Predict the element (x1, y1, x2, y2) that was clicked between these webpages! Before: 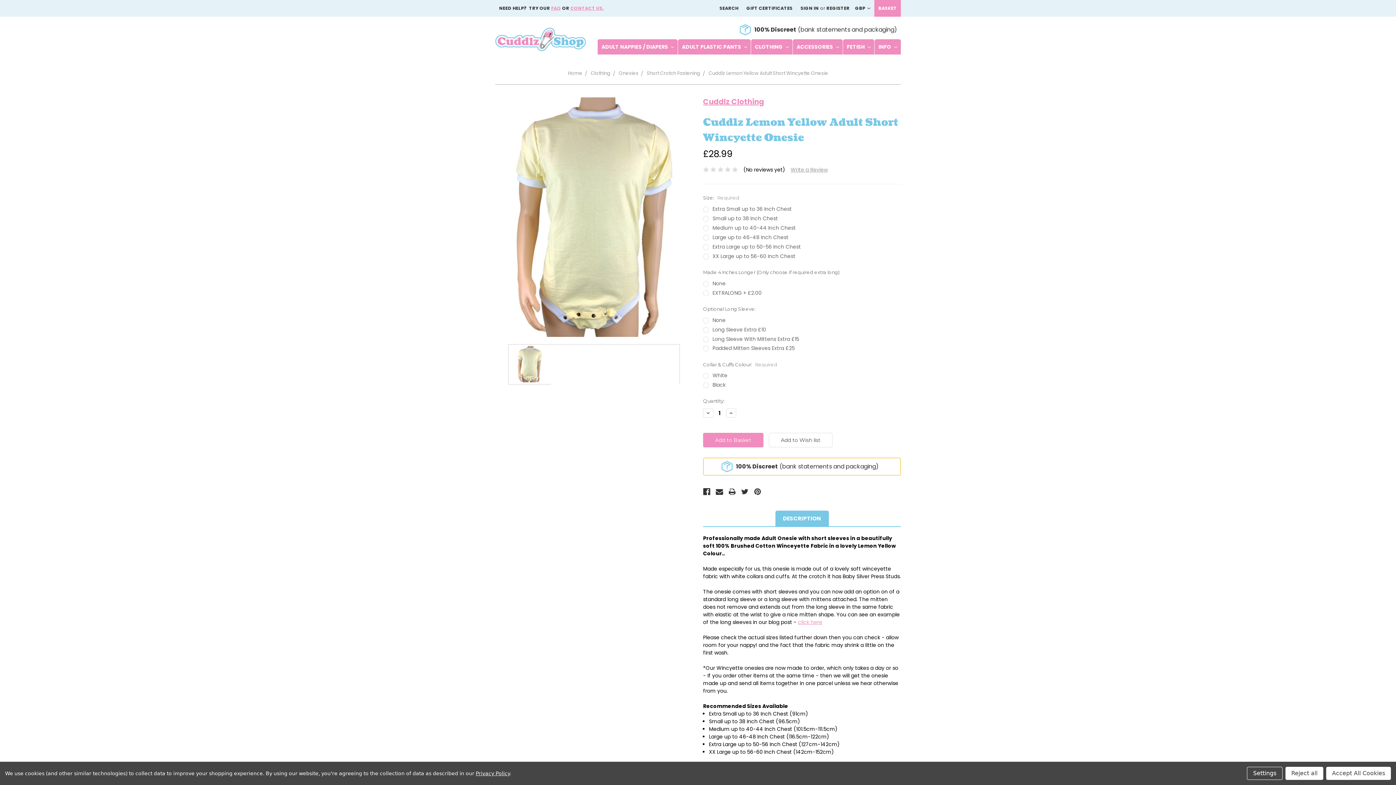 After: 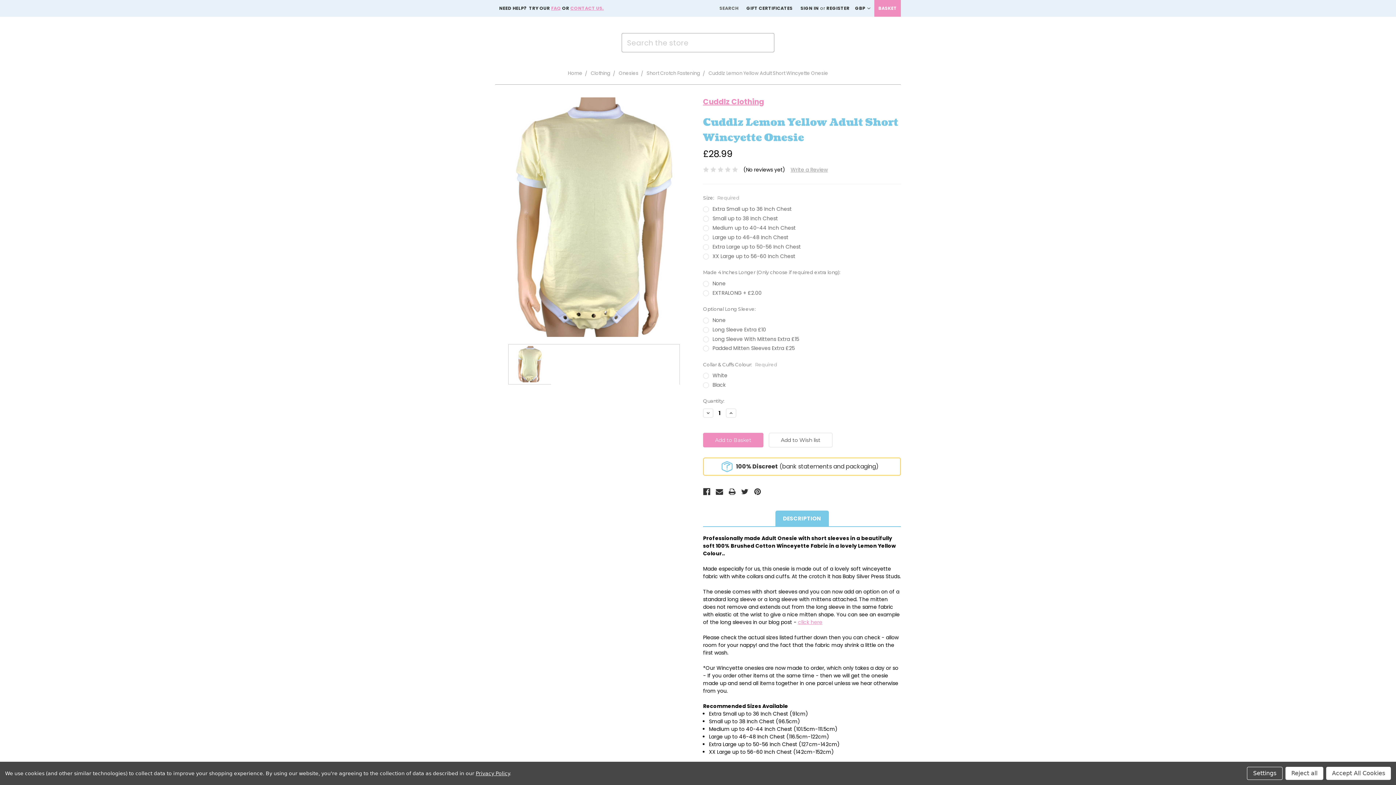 Action: label: SEARCH bbox: (715, 0, 742, 16)